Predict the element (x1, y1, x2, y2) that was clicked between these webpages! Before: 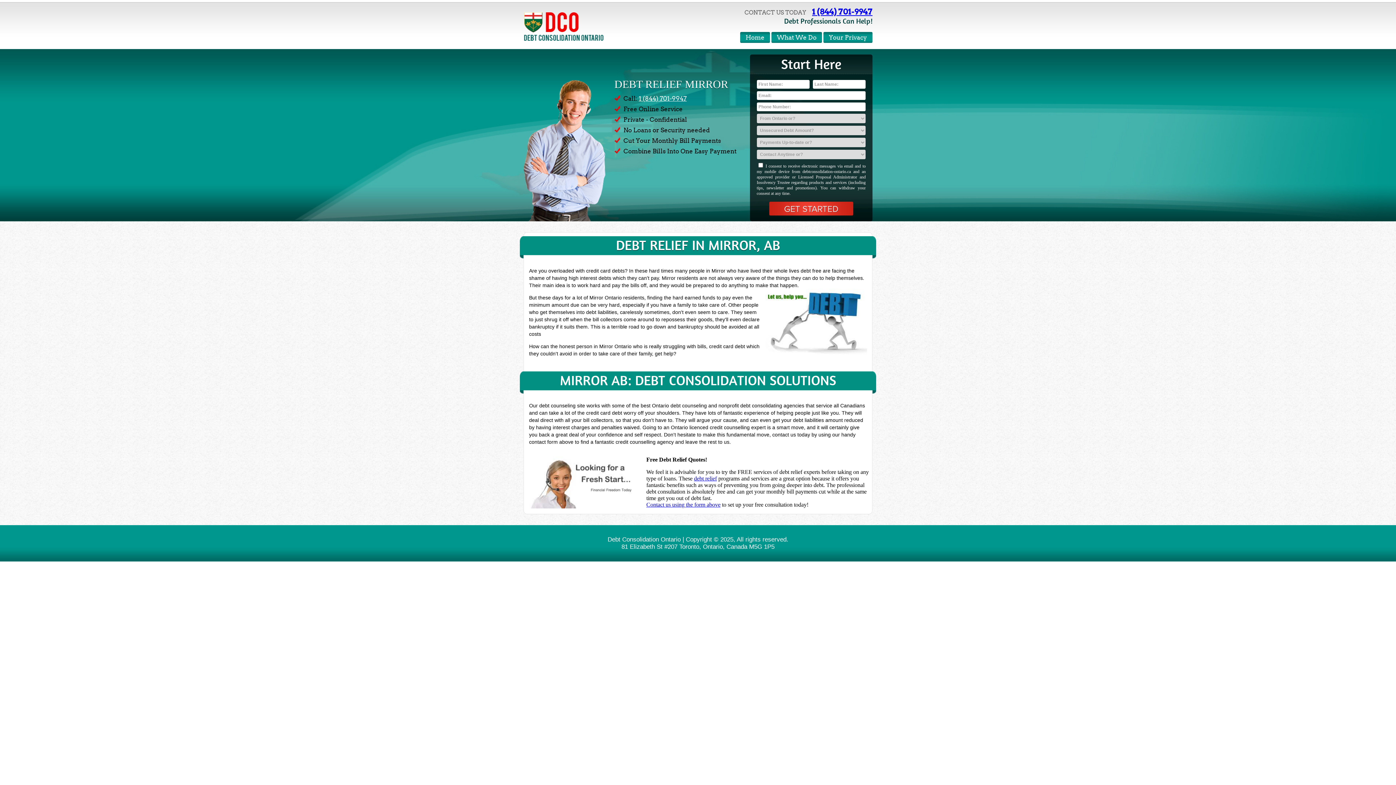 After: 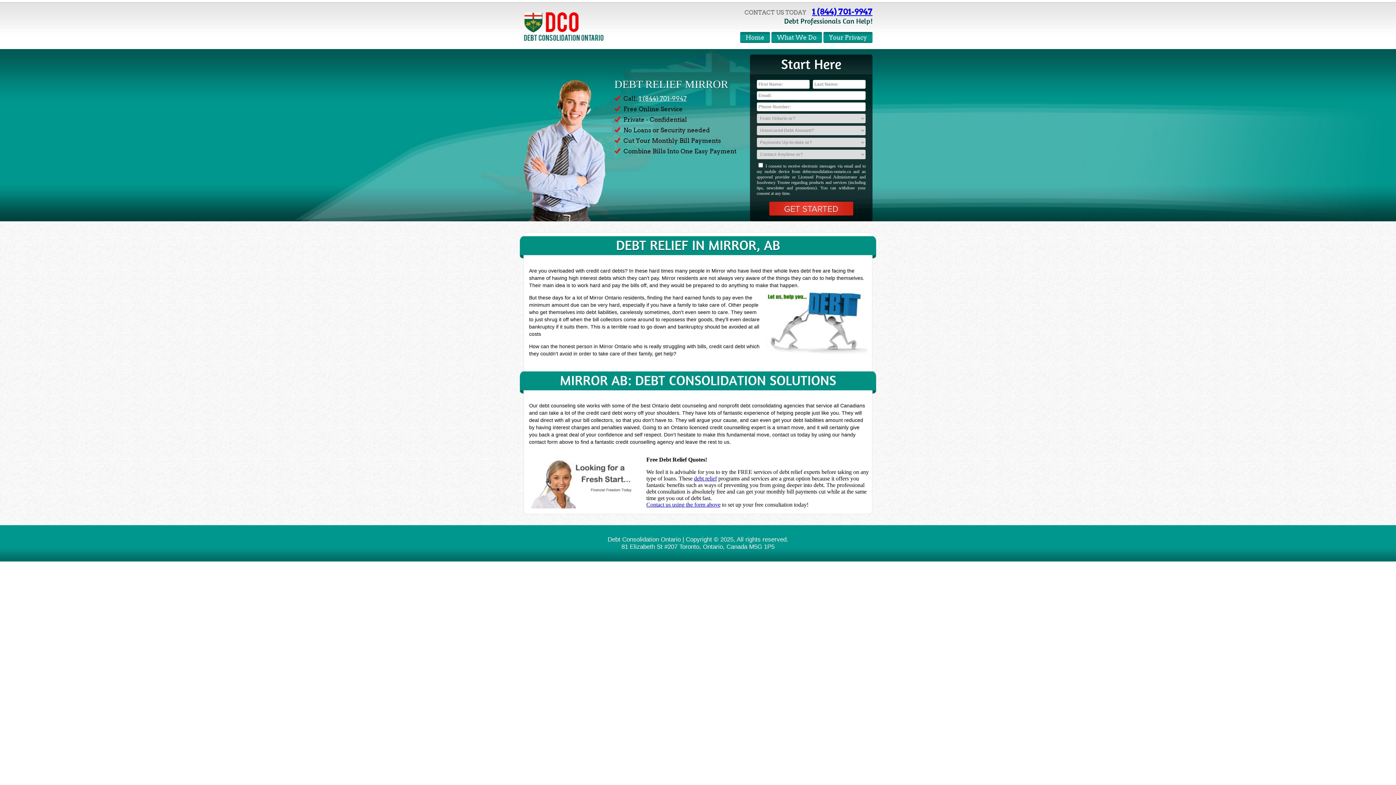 Action: bbox: (638, 94, 686, 102) label: 1 (844) 701-9947